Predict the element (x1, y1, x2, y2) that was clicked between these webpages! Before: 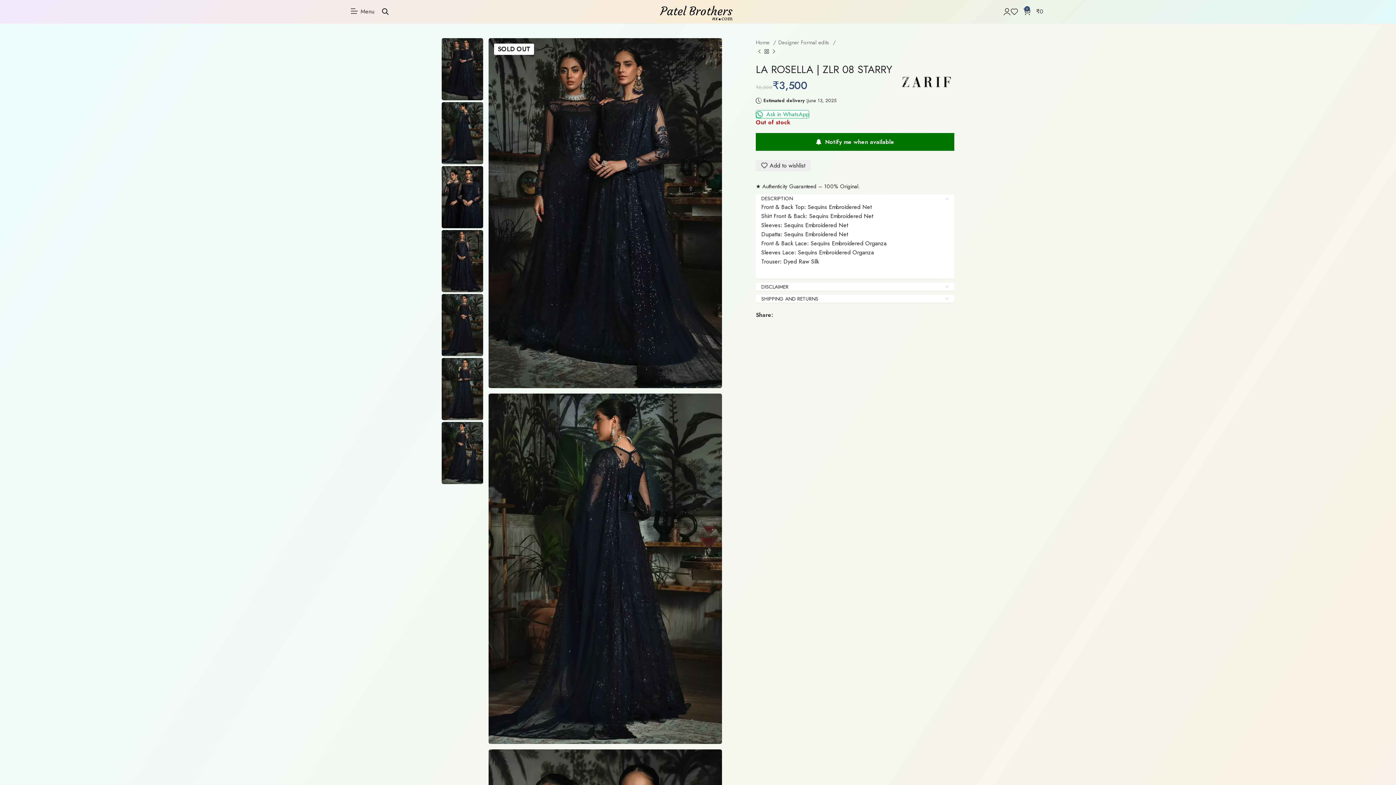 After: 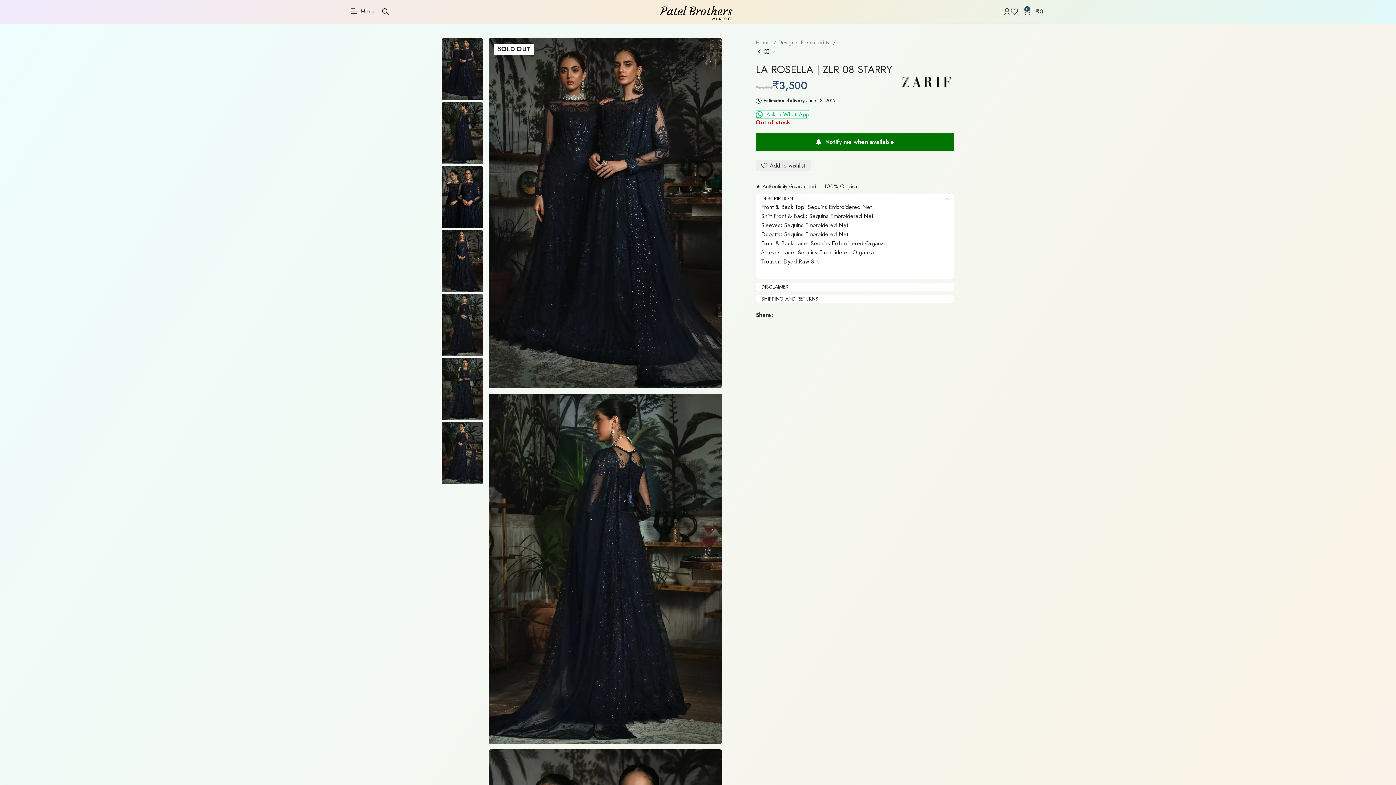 Action: label: Pinterest social link bbox: (783, 312, 788, 317)